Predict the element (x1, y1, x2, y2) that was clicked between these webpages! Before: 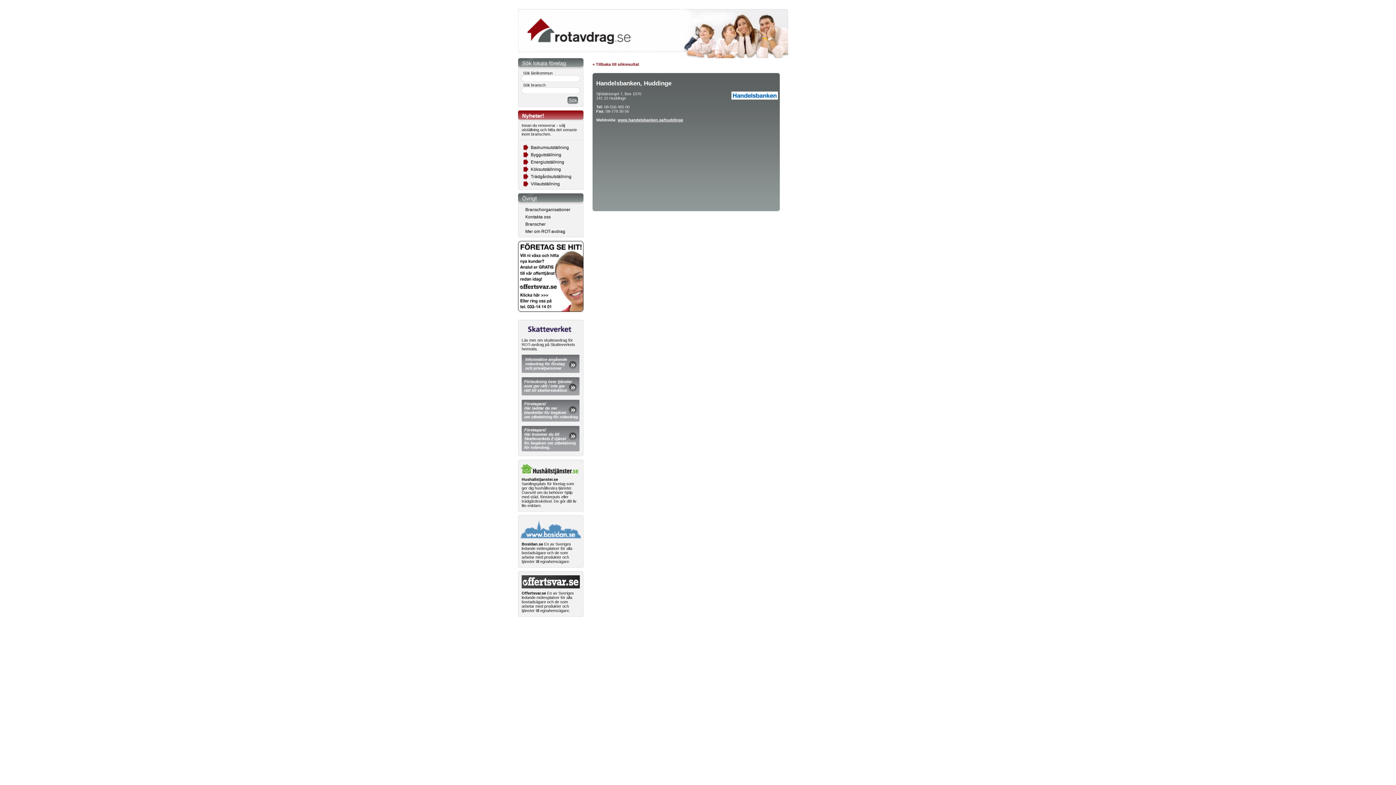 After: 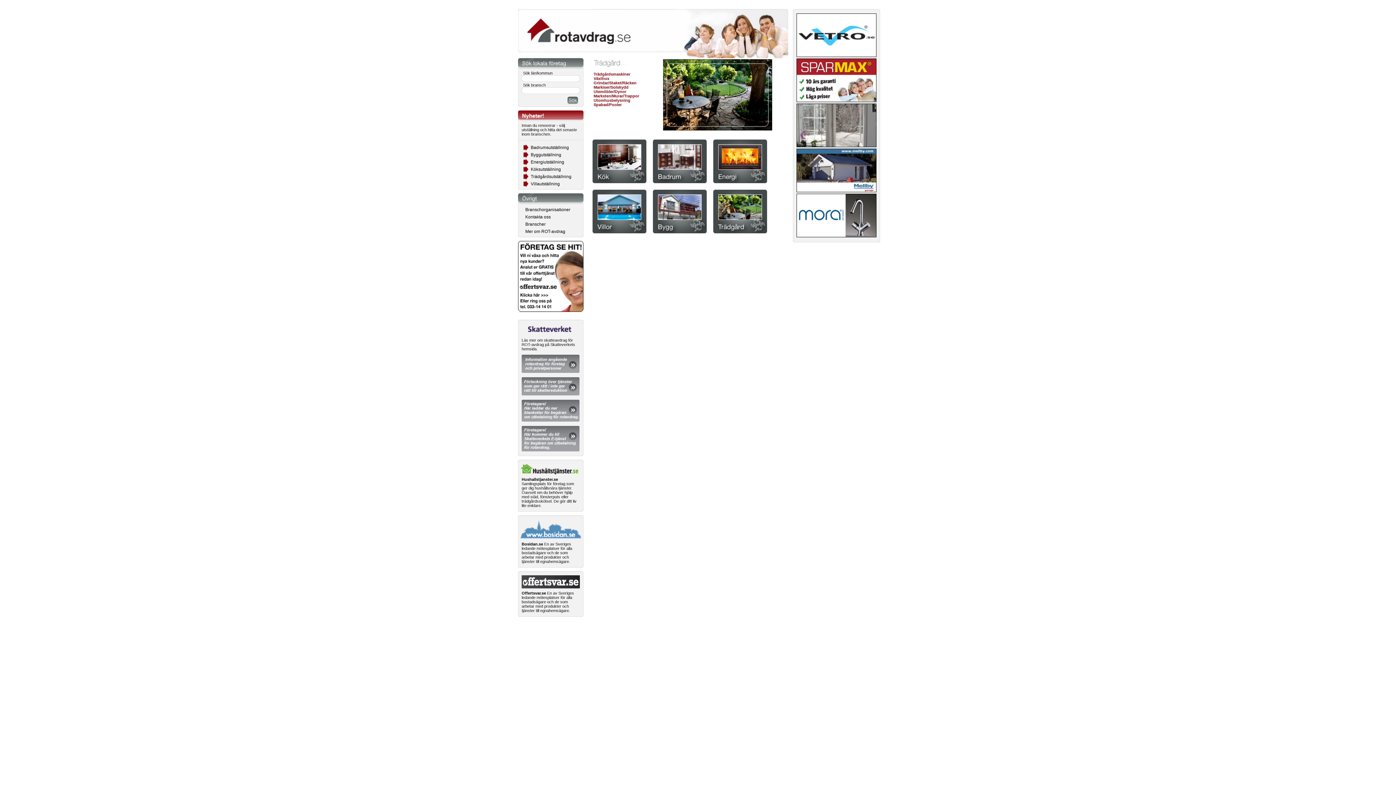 Action: bbox: (518, 173, 583, 180) label: Trädgårdsutställning